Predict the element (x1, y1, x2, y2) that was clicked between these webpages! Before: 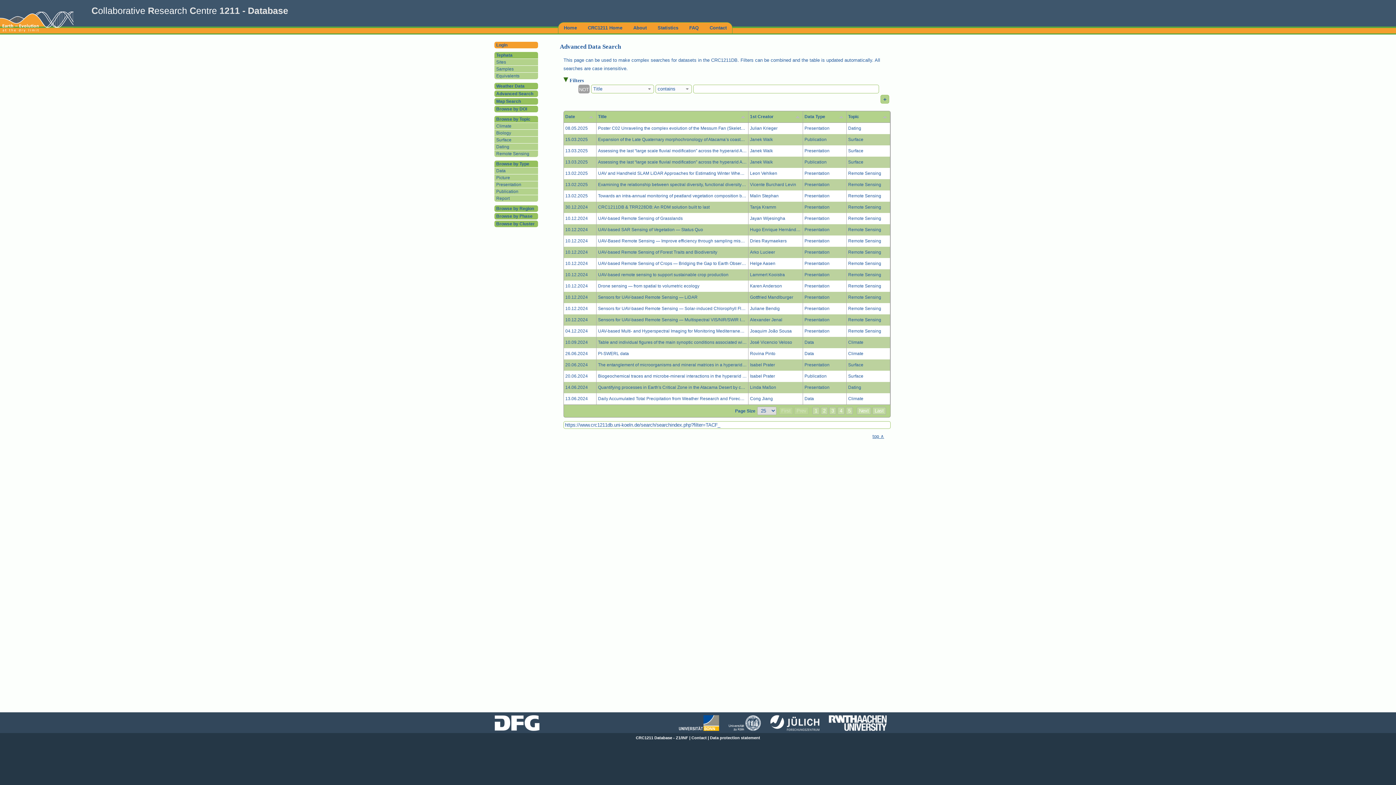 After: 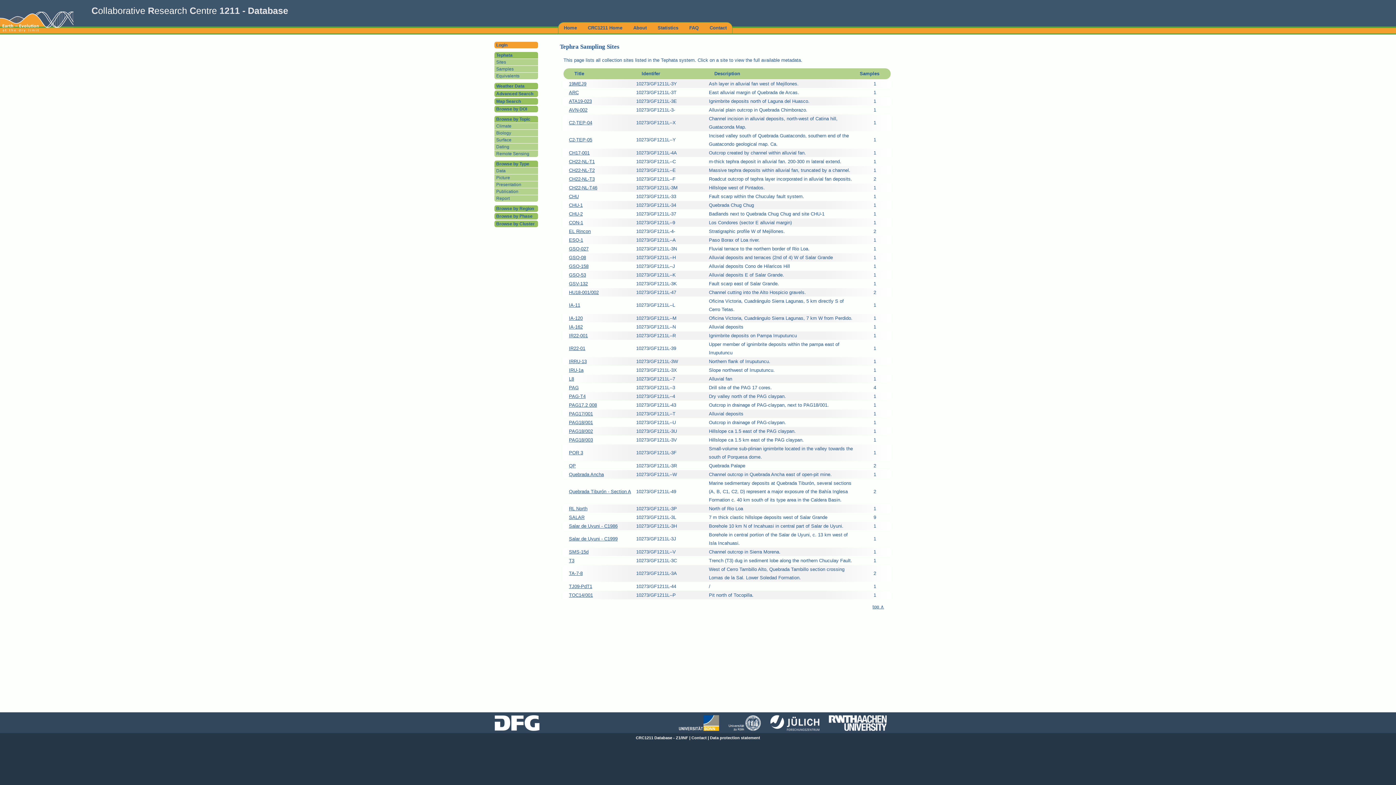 Action: bbox: (494, 58, 538, 65) label: Sites